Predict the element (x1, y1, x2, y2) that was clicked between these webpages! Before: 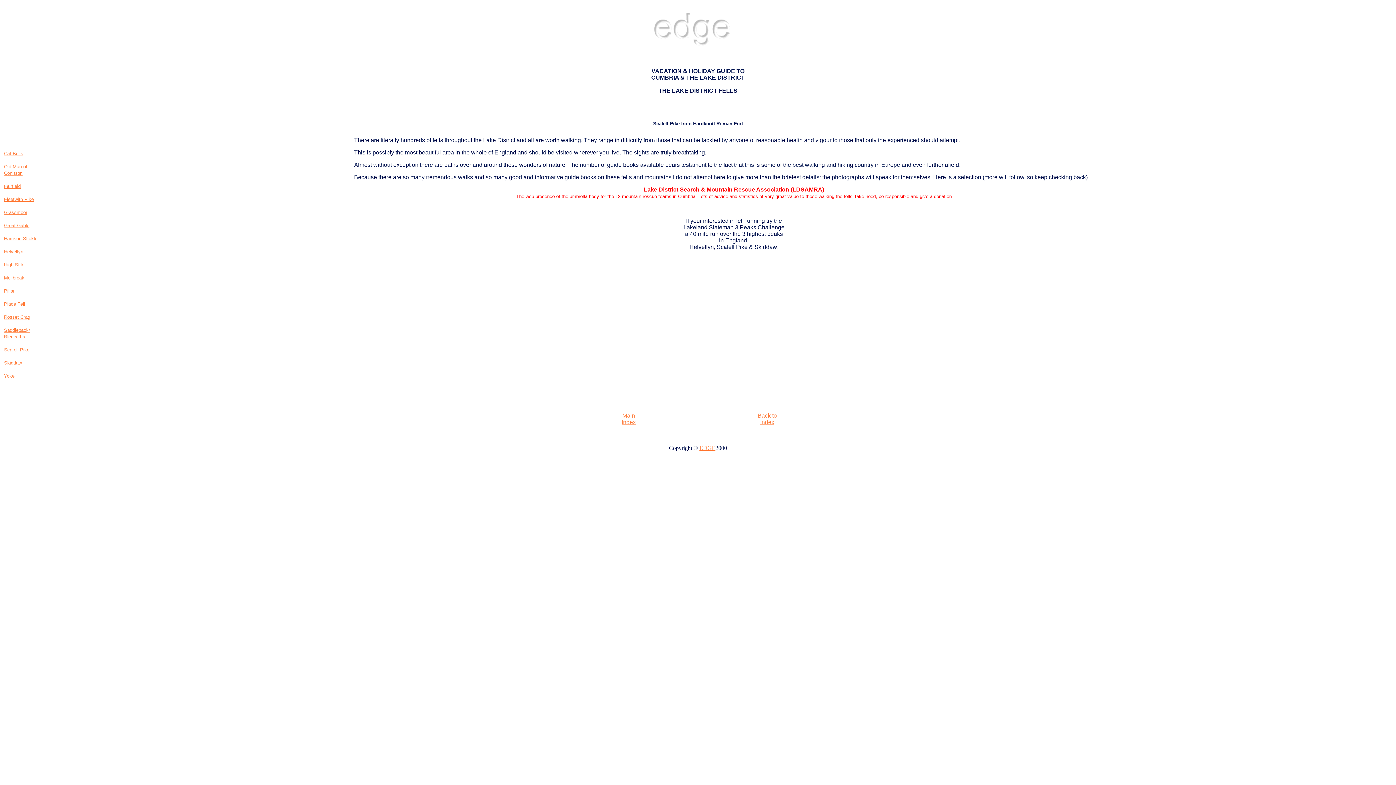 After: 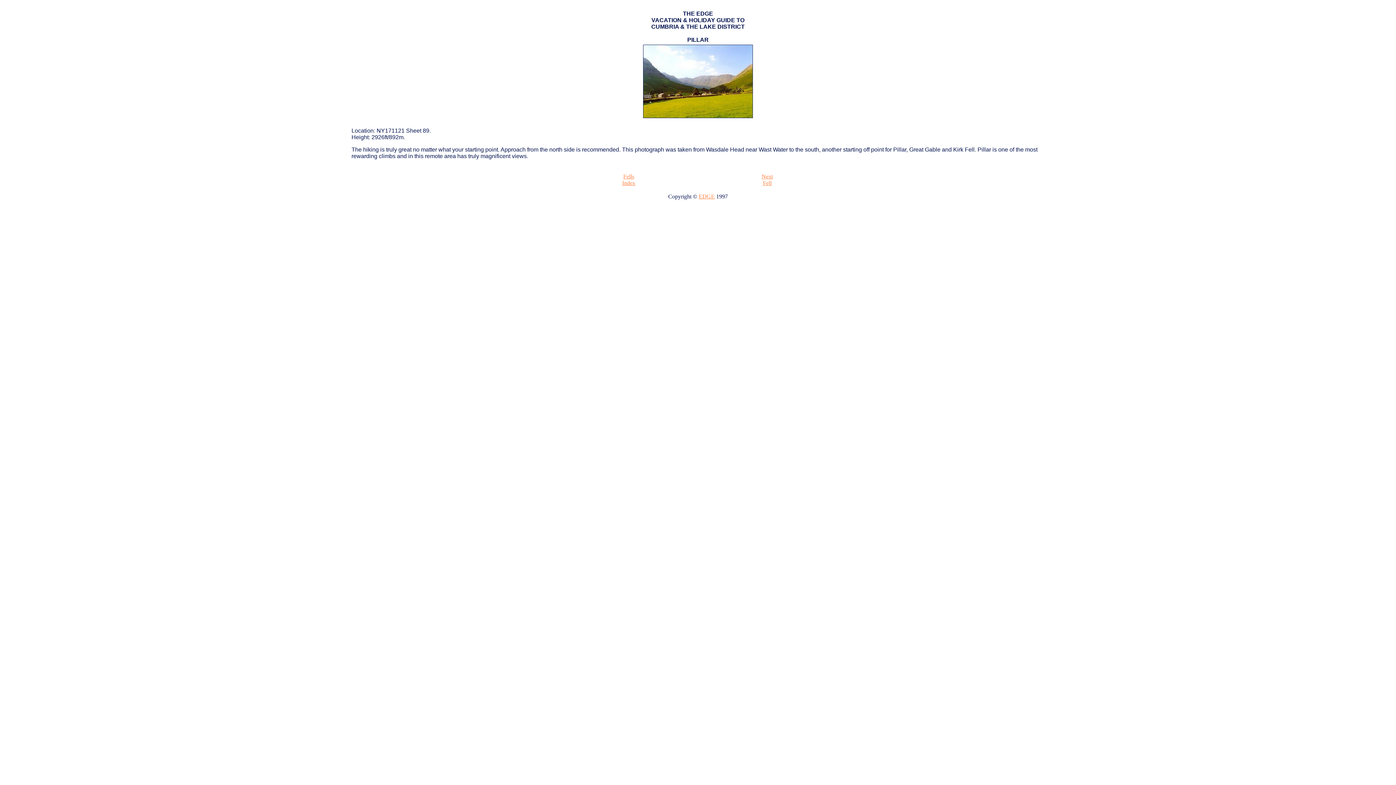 Action: bbox: (4, 288, 14, 293) label: Pillar